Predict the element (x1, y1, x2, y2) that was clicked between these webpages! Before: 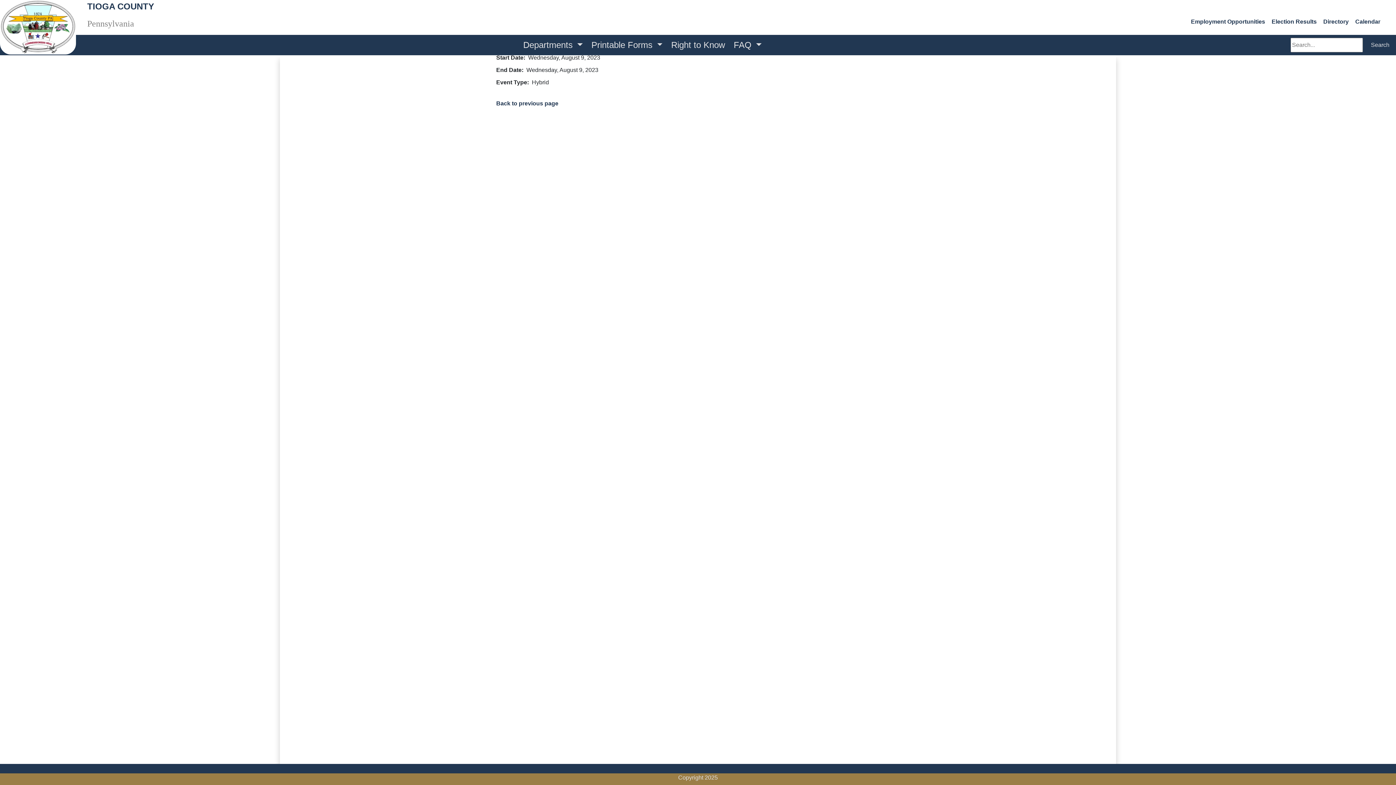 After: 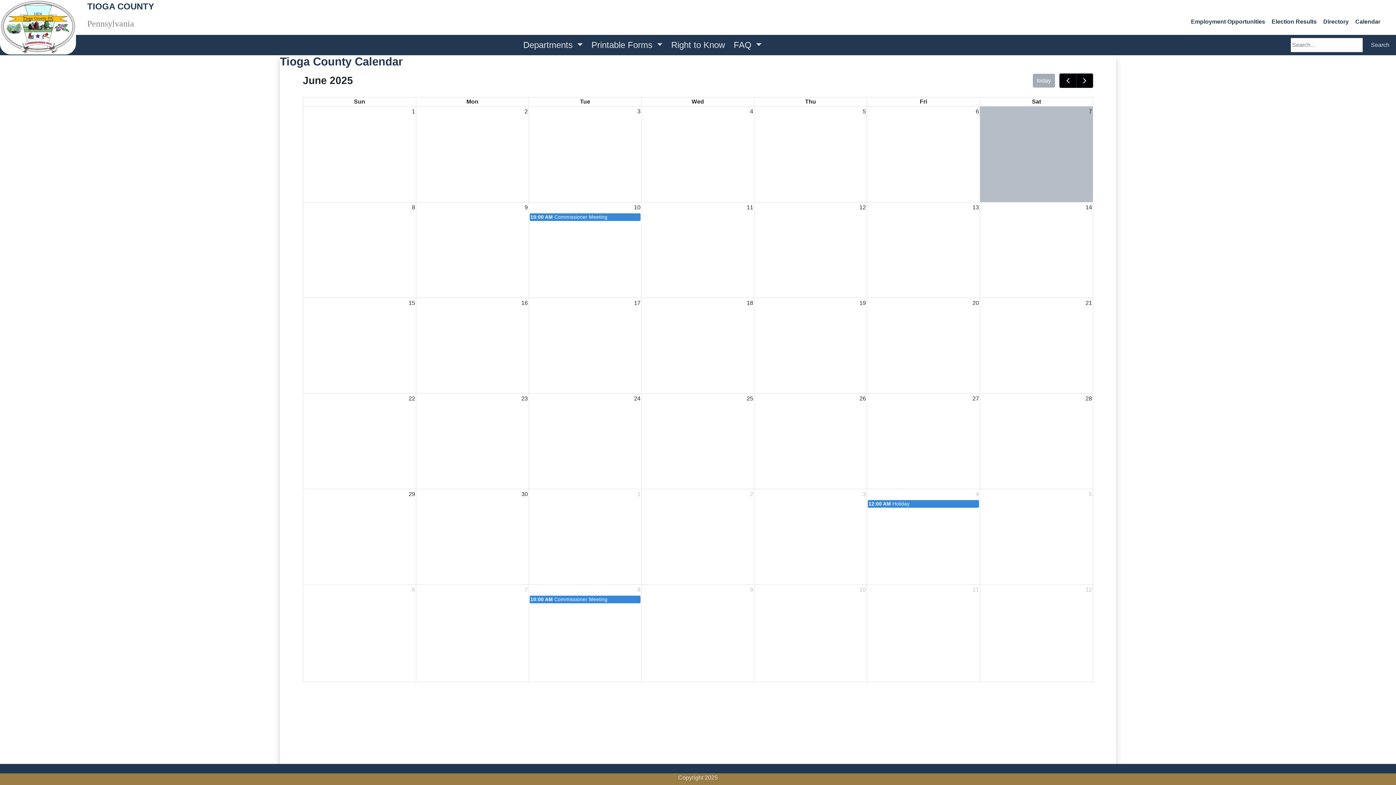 Action: bbox: (1352, 17, 1380, 27) label: Calendar